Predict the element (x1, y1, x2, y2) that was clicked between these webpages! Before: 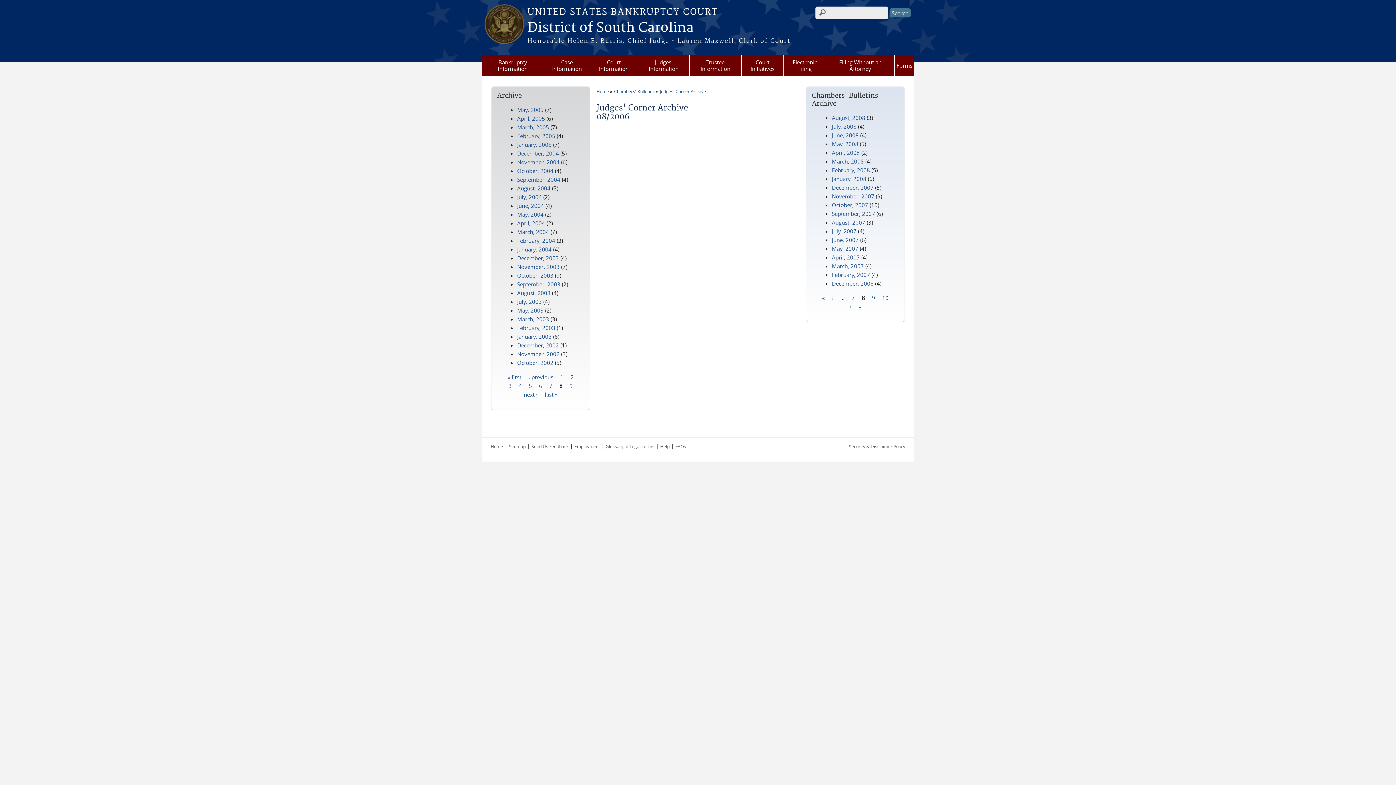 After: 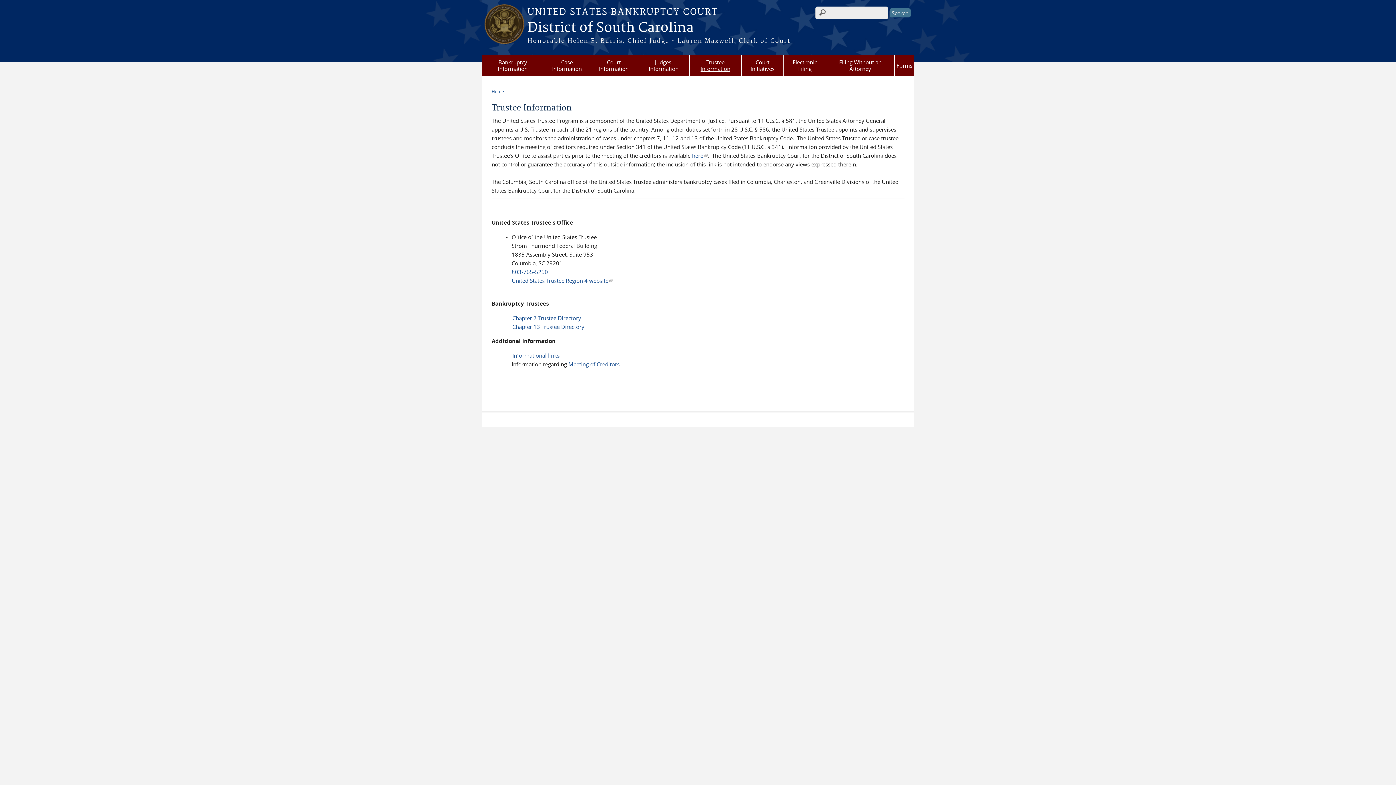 Action: bbox: (689, 55, 741, 75) label: Trustee Information